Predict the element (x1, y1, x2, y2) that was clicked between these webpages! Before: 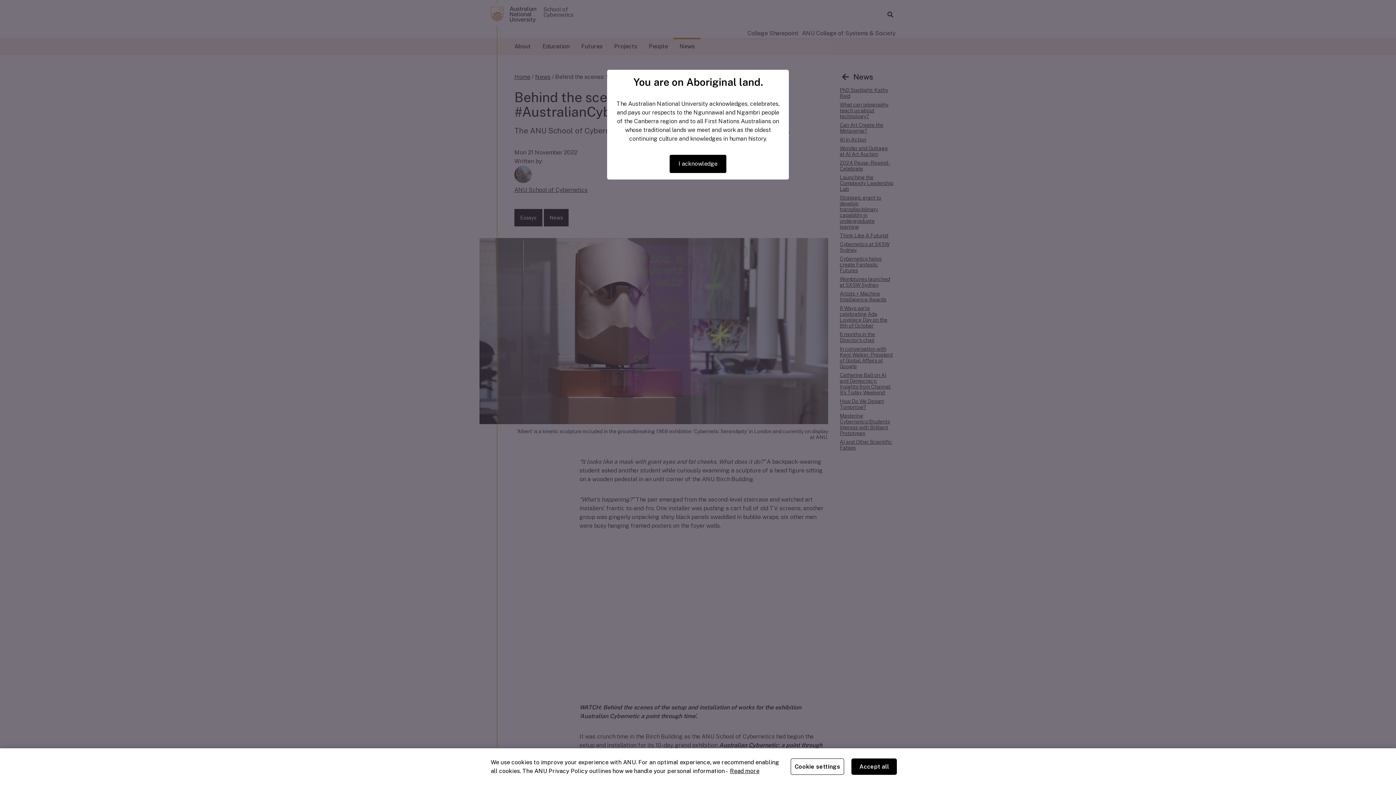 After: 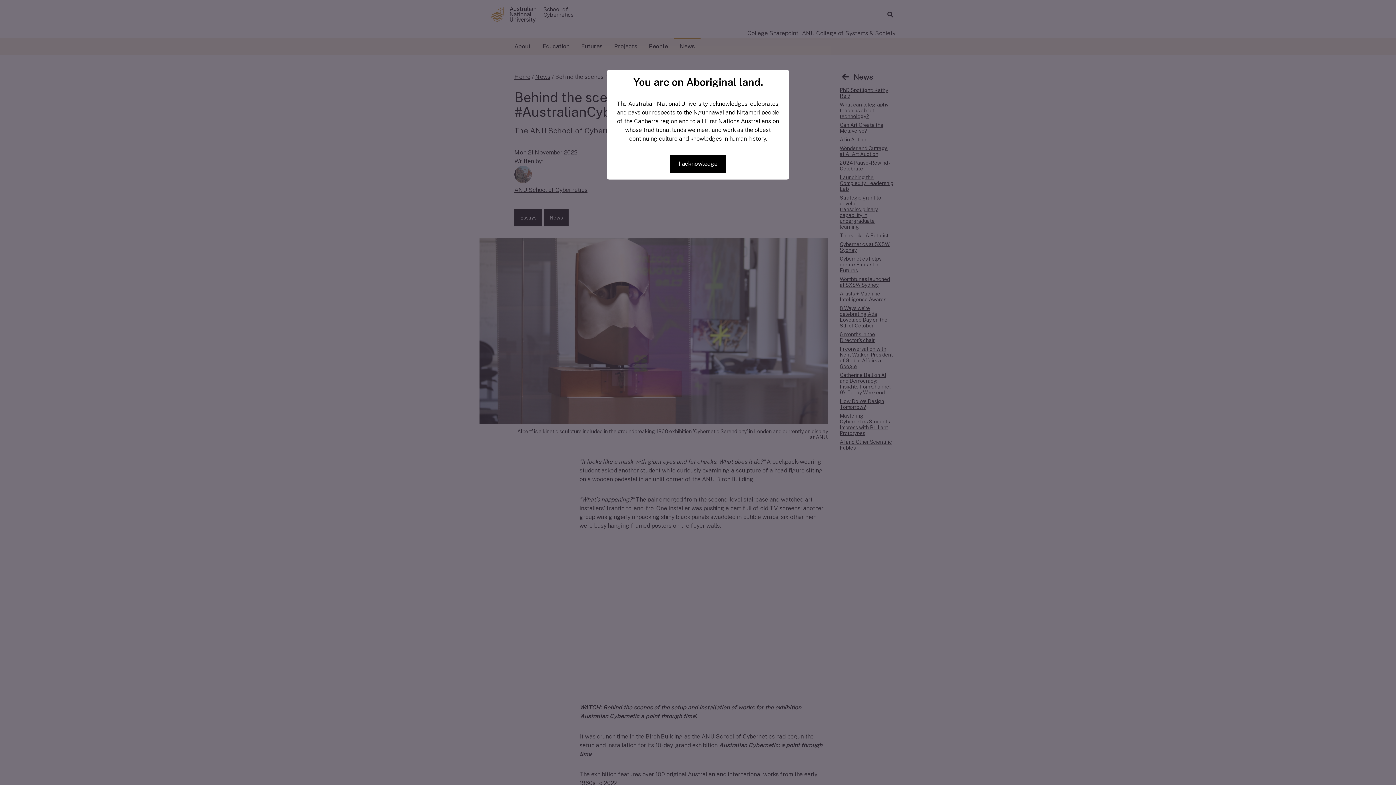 Action: label: Accept all bbox: (851, 758, 897, 775)